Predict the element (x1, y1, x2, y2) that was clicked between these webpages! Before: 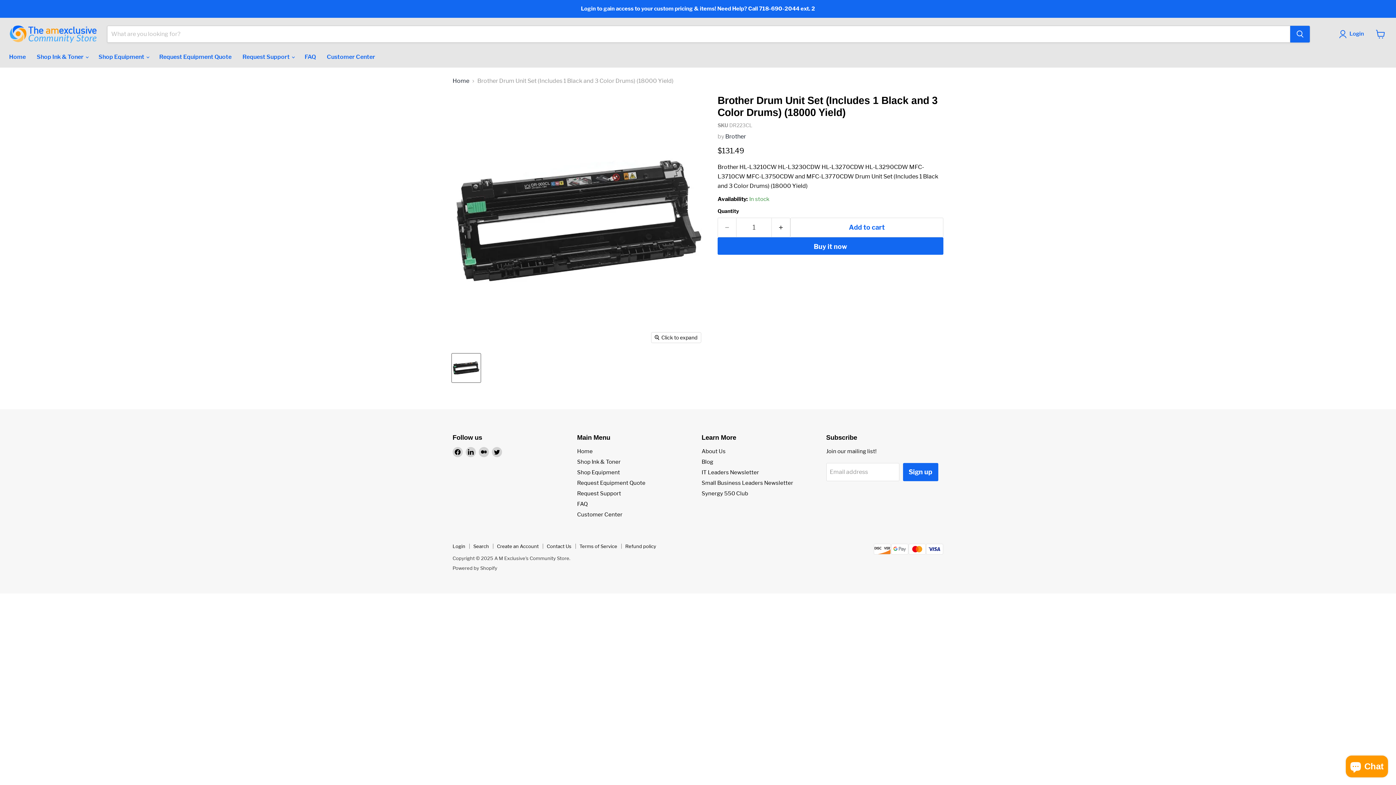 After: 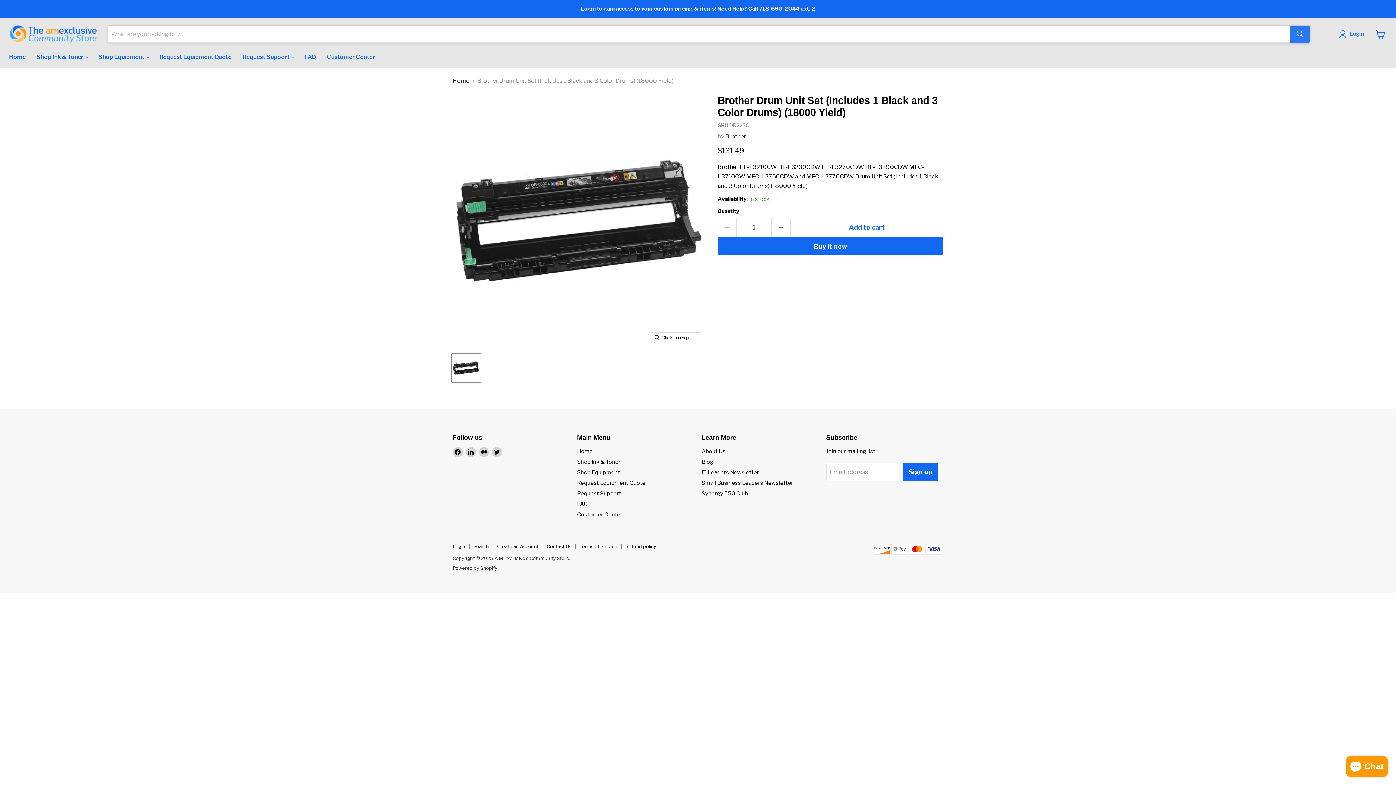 Action: label: Search bbox: (1290, 25, 1310, 42)